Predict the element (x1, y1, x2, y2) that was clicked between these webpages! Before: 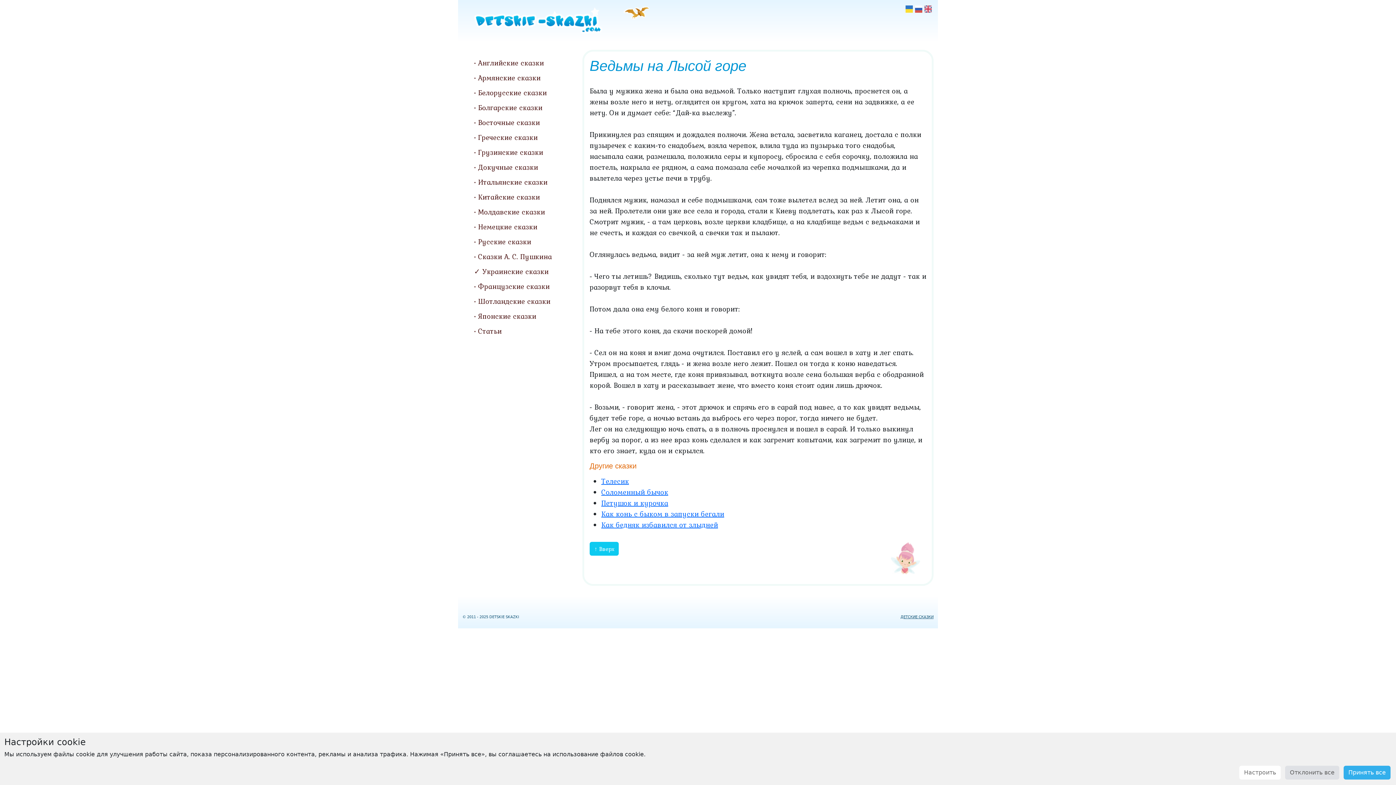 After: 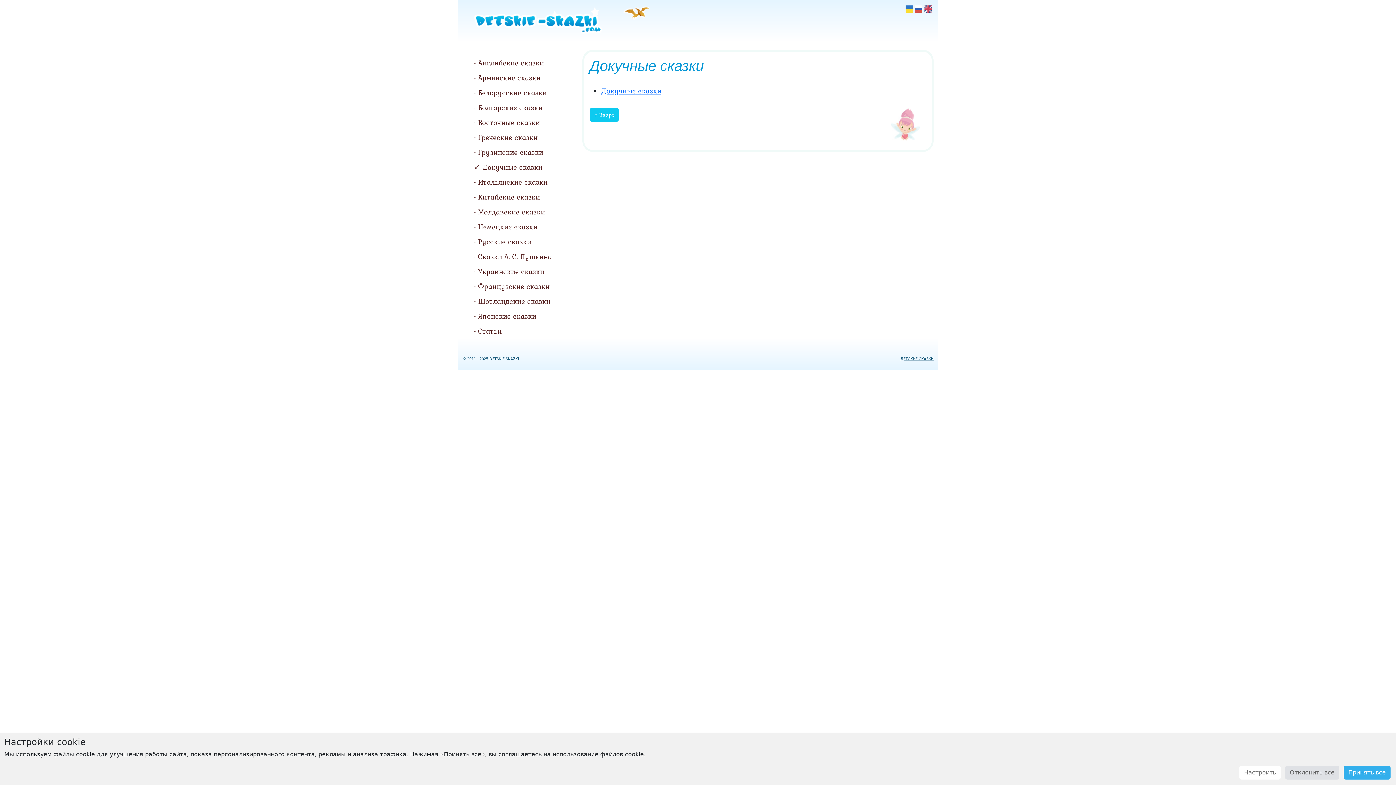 Action: label: Докучные сказки bbox: (468, 160, 573, 174)